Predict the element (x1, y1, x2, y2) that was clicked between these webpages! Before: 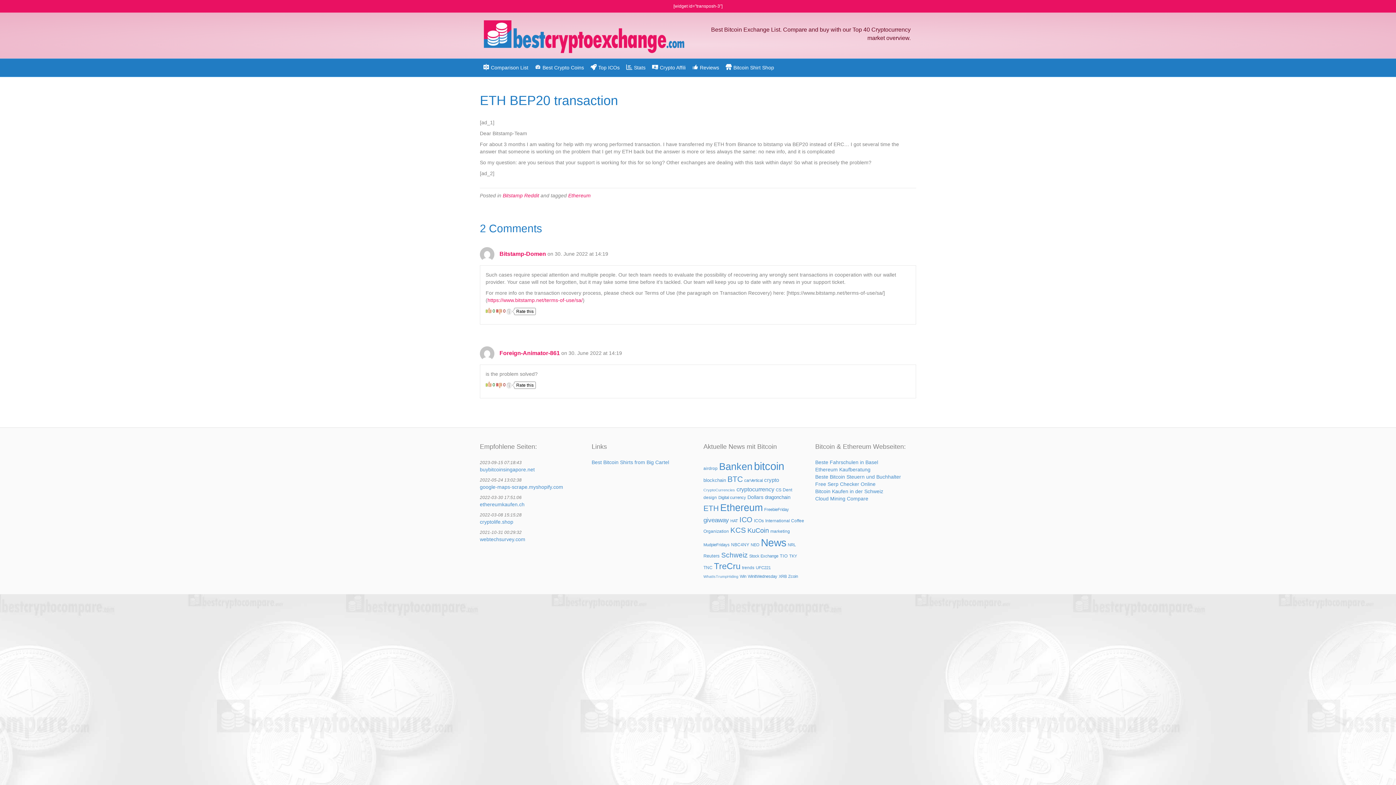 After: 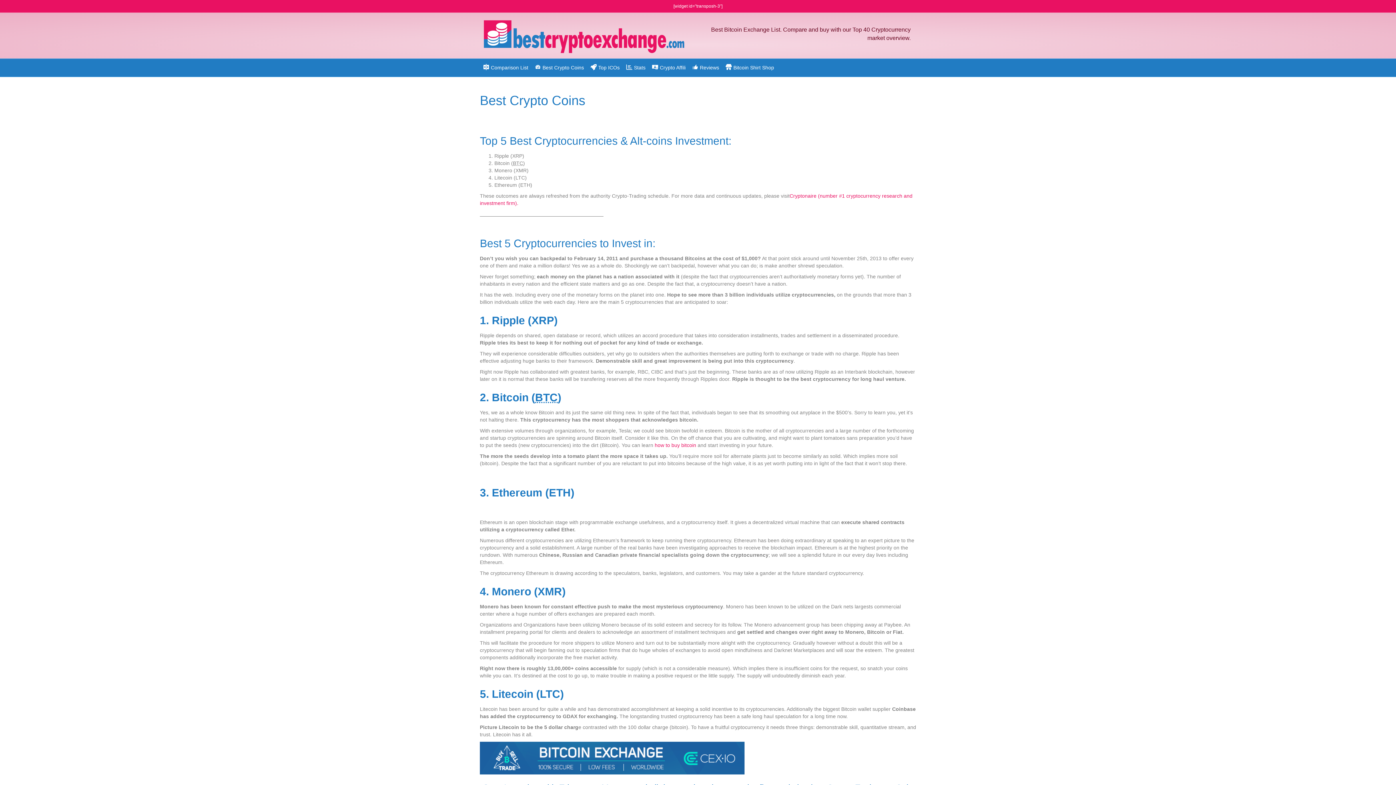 Action: bbox: (531, 58, 587, 76) label: Best Crypto Coins